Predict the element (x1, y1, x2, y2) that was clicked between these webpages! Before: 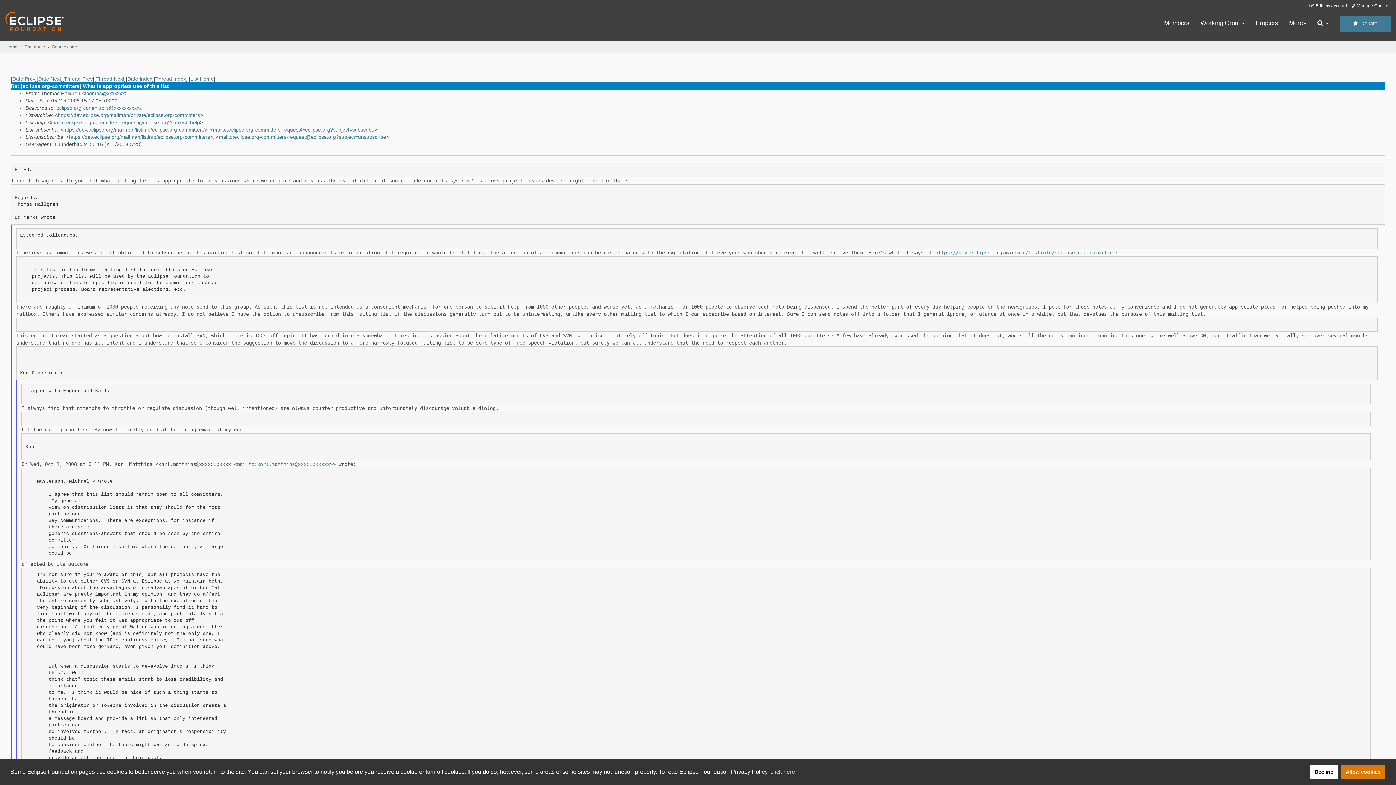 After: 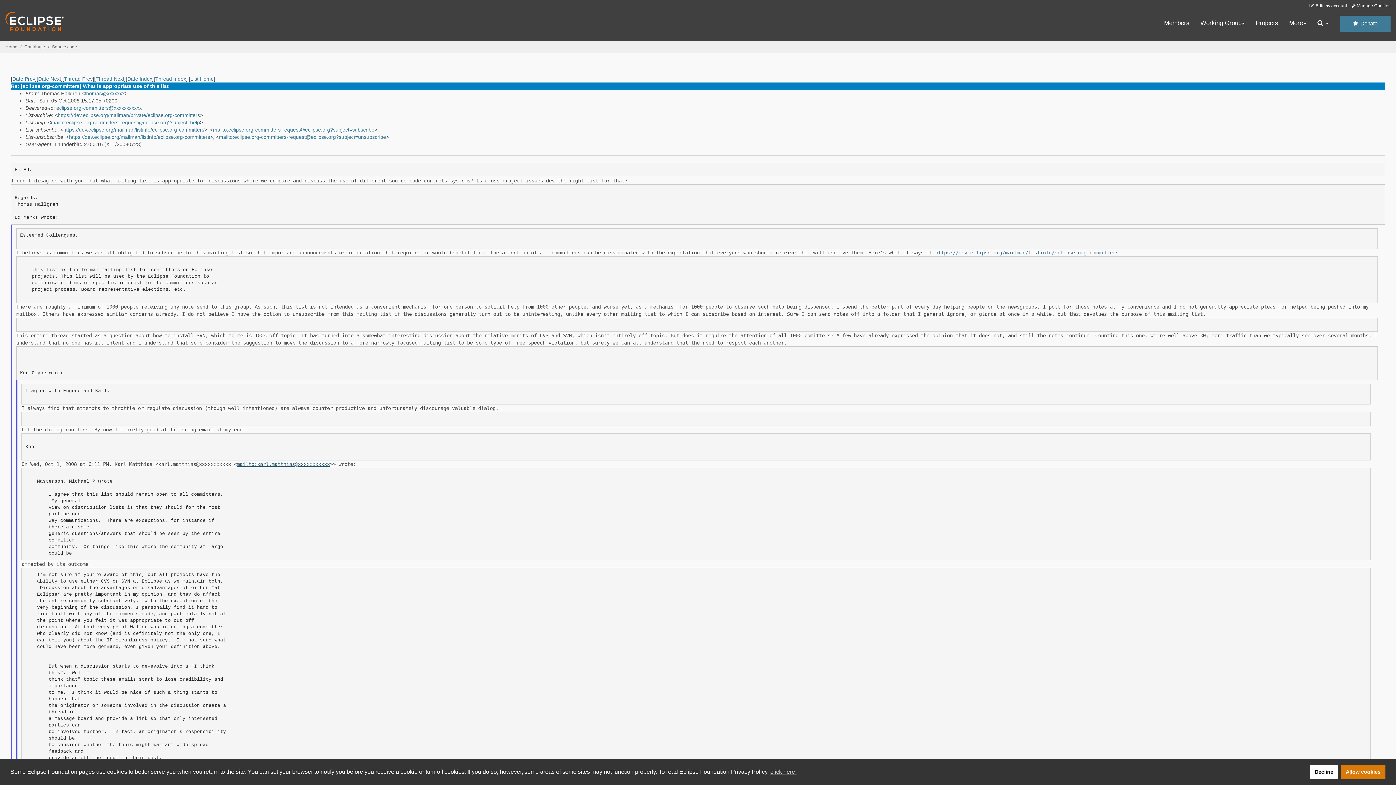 Action: bbox: (236, 461, 329, 467) label: mailto:karl.matthias@xxxxxxxxxxx